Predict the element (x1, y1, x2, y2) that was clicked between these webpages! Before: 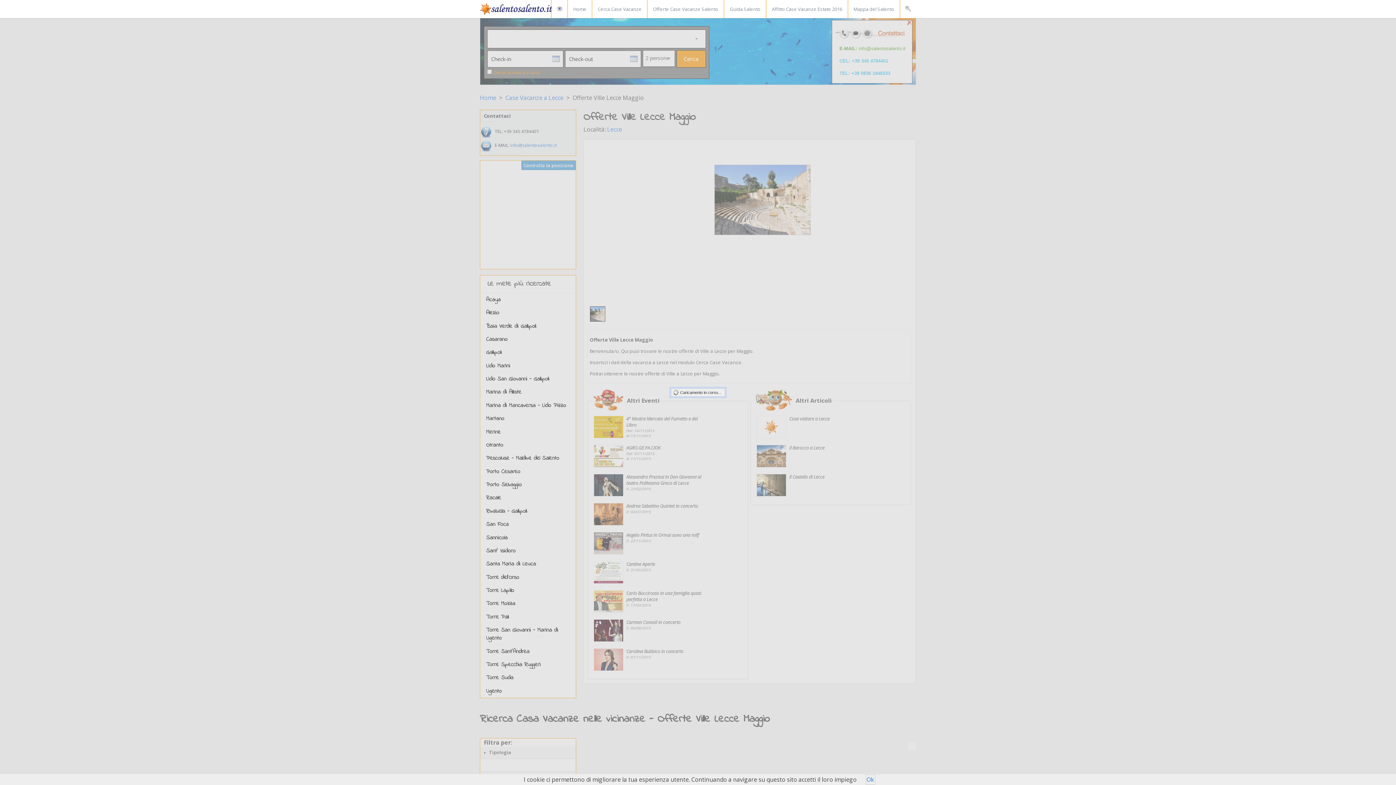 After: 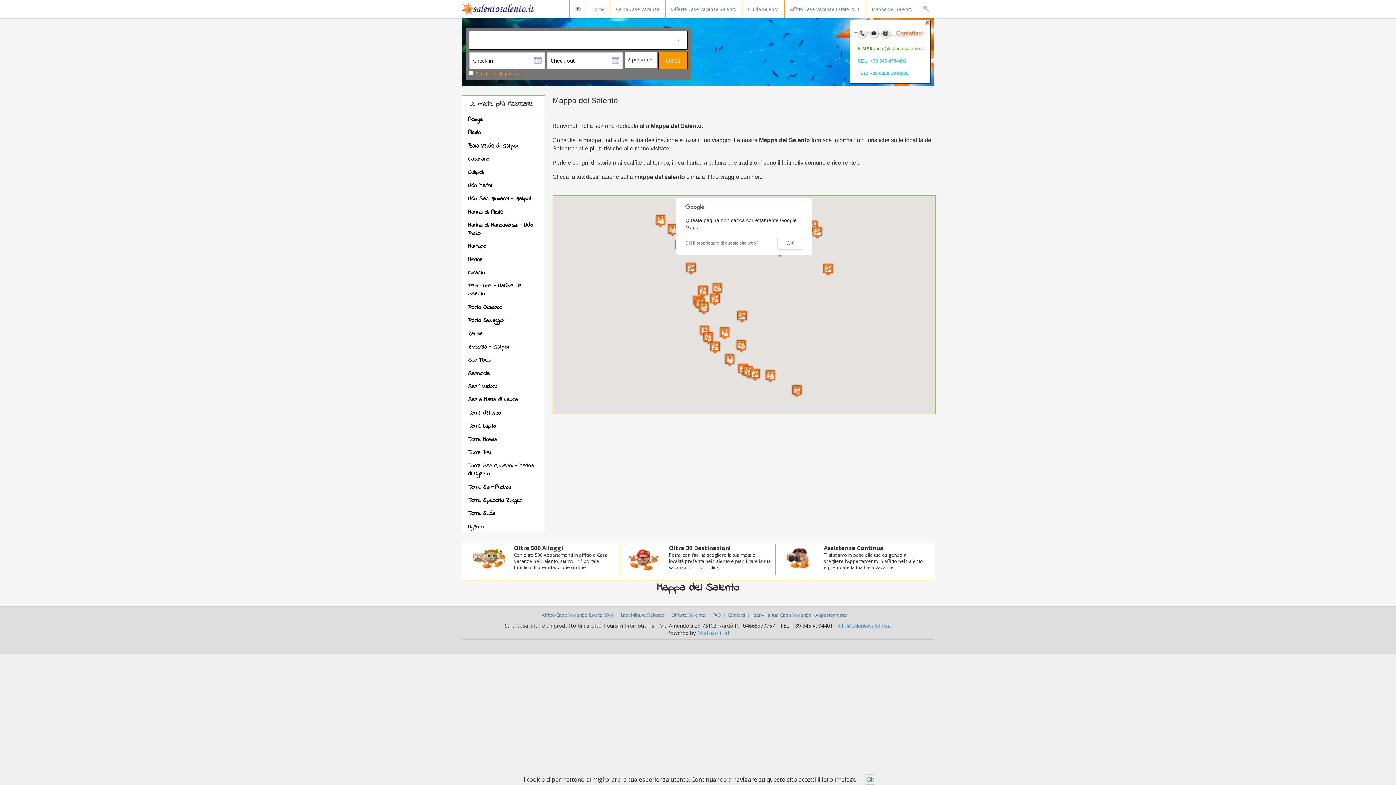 Action: bbox: (848, 0, 900, 18) label: Mappa del Salento